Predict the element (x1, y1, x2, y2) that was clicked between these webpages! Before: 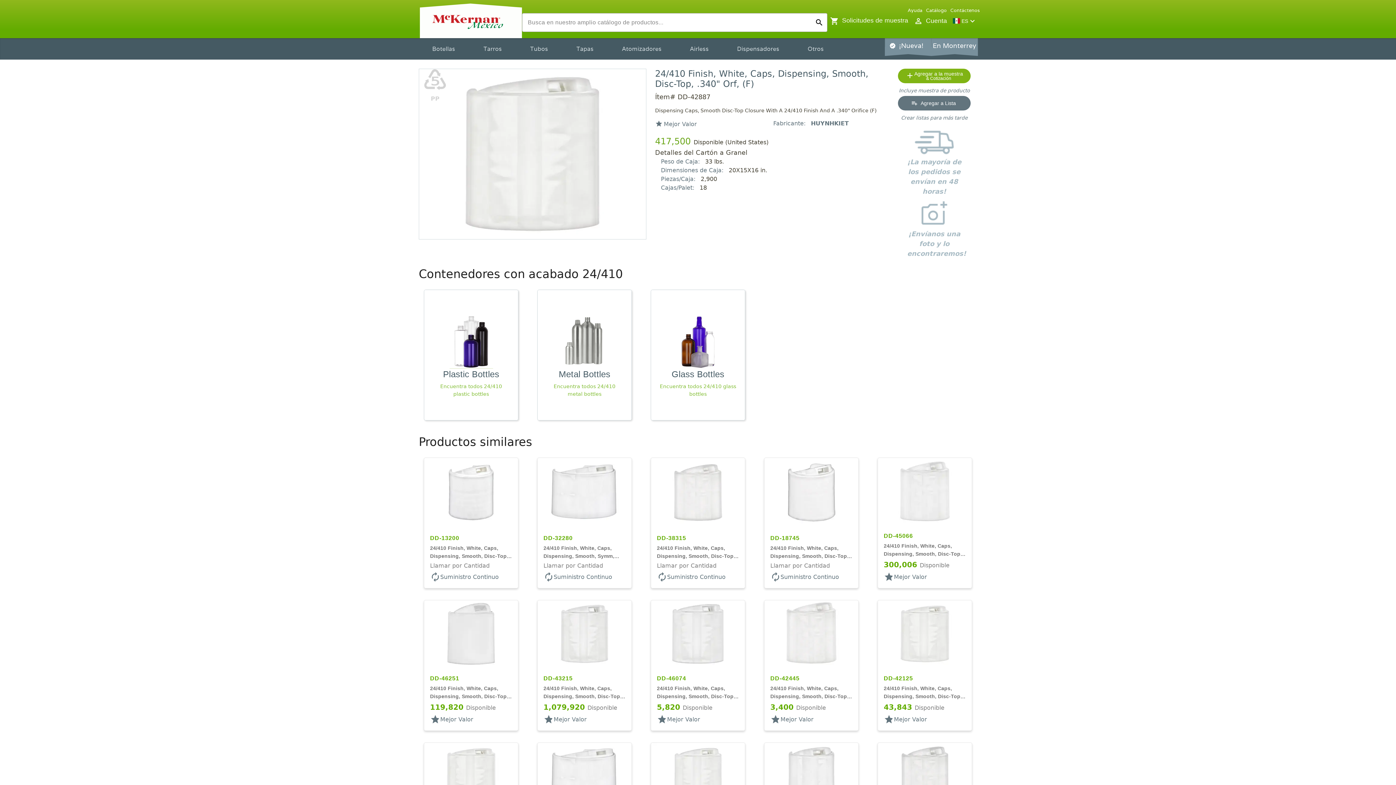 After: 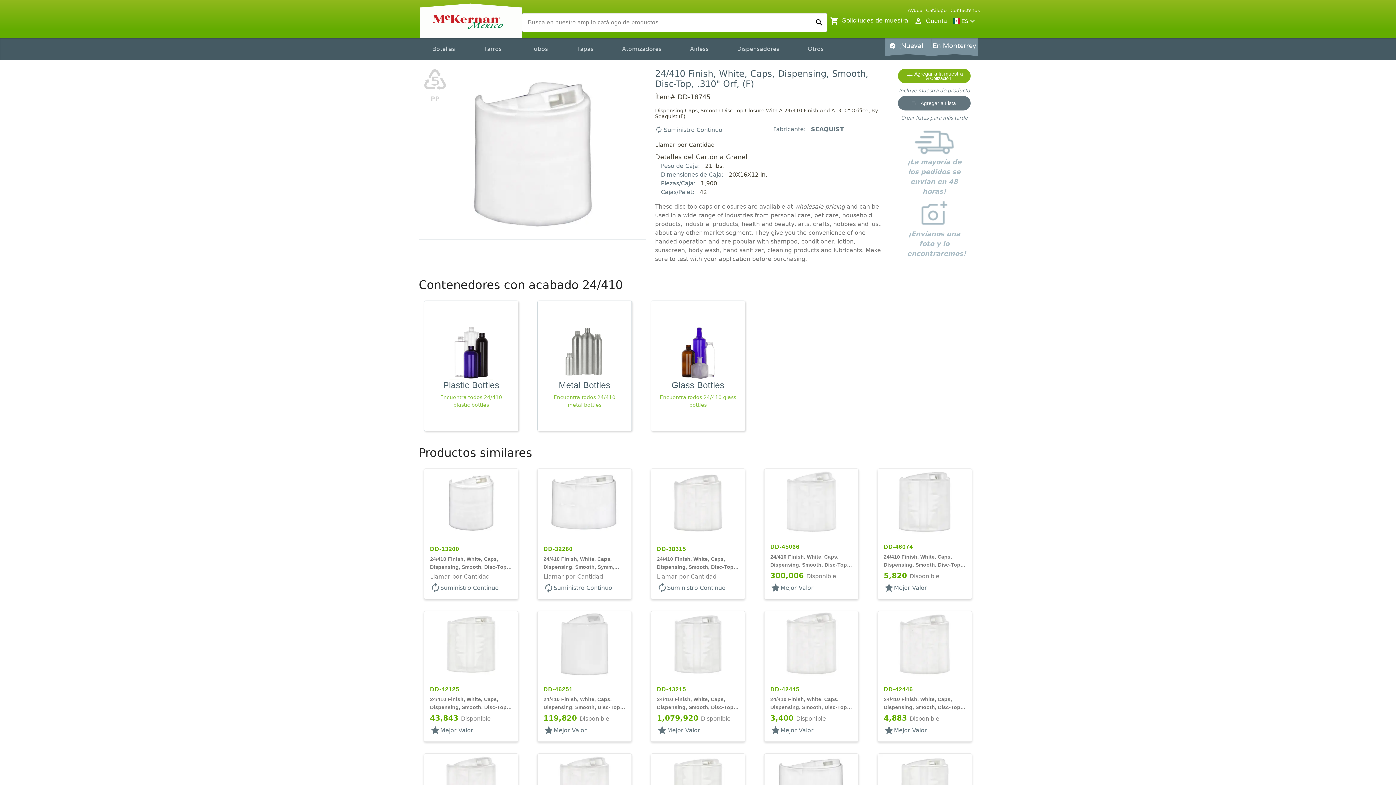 Action: label: DD-18745
24/410 Finish, White, Caps, Dispensing, Smooth, Disc-Top, .310" Orf, (F)
Llamar por Cantidad
autorenew
Suministro Continuo bbox: (764, 457, 858, 588)